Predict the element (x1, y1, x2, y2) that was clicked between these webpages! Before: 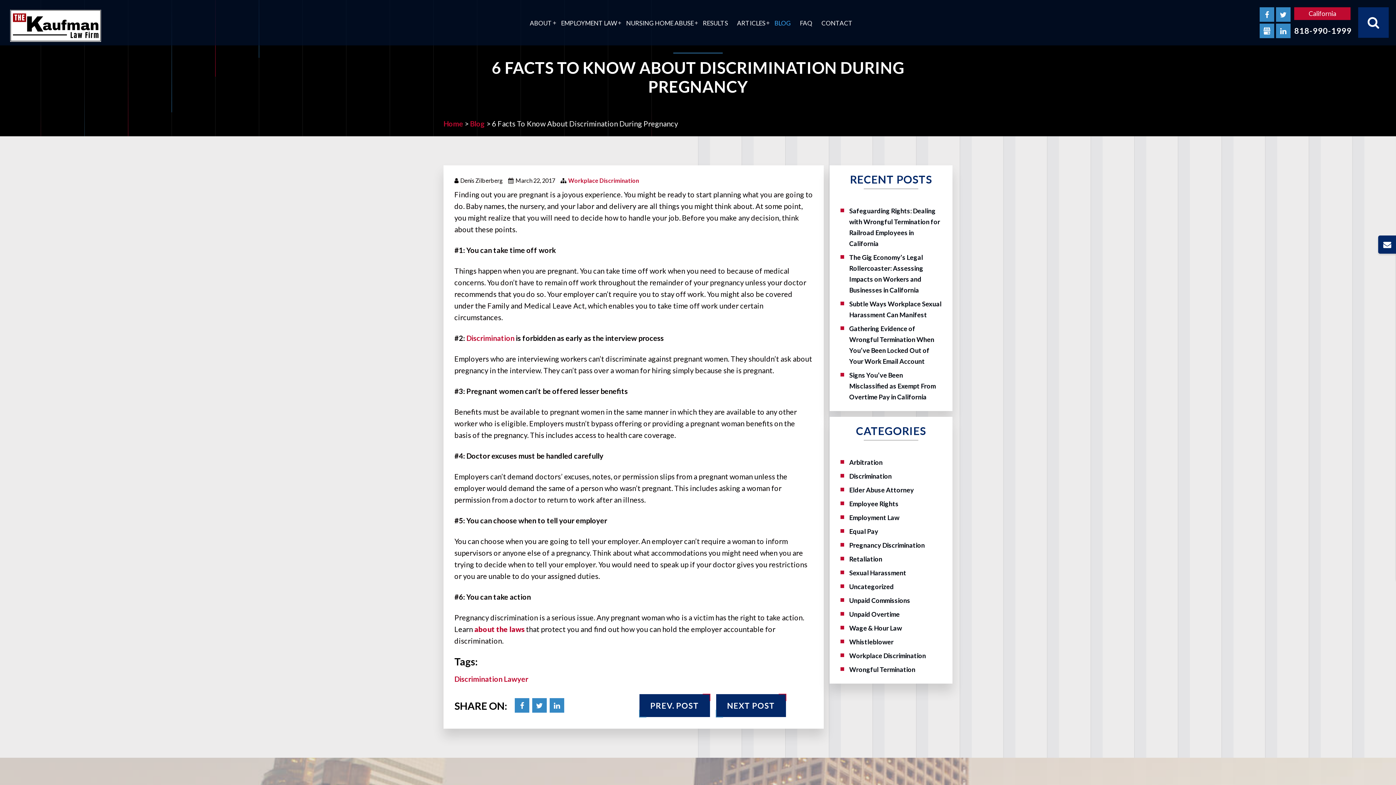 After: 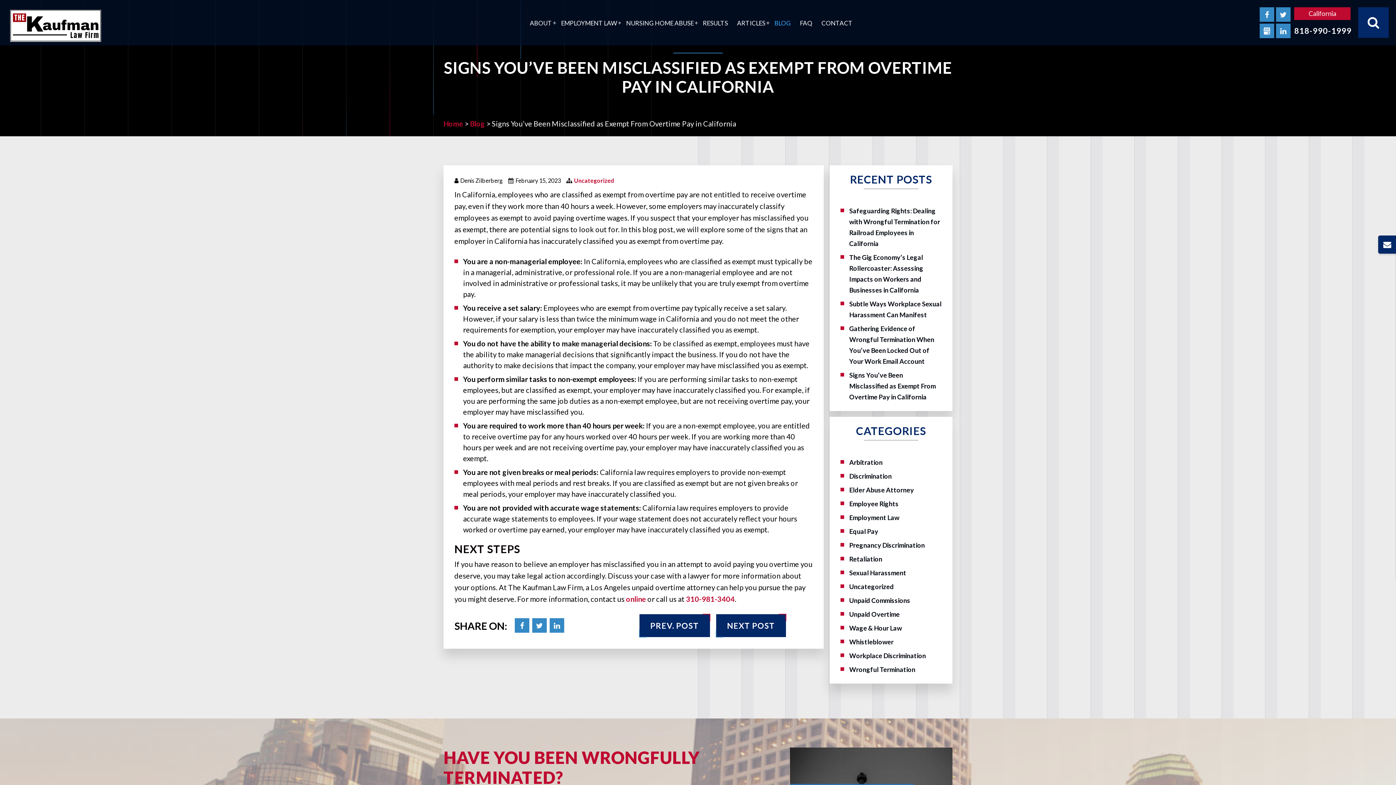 Action: bbox: (849, 371, 936, 401) label: Signs You’ve Been Misclassified as Exempt From Overtime Pay in California